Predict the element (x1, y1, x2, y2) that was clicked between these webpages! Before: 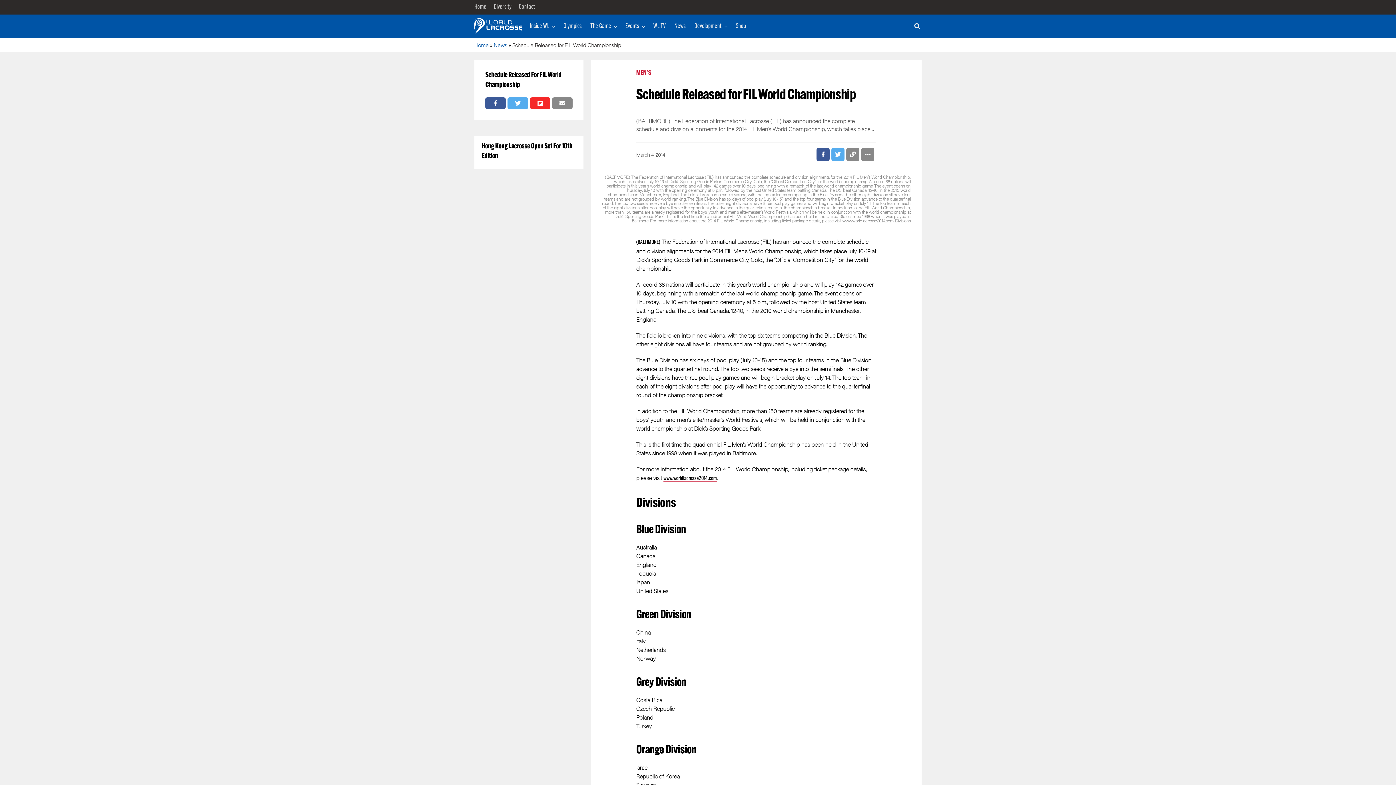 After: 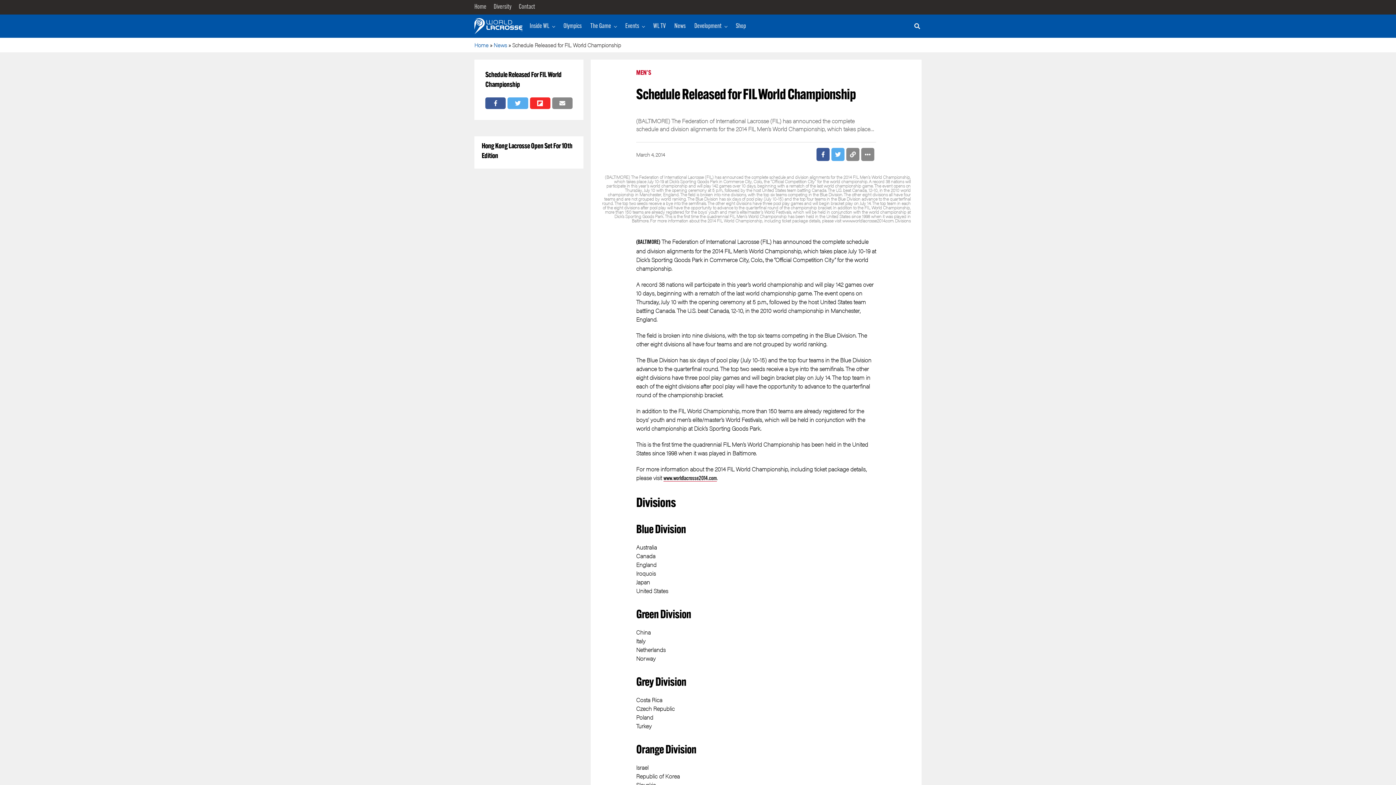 Action: bbox: (530, 97, 550, 109)